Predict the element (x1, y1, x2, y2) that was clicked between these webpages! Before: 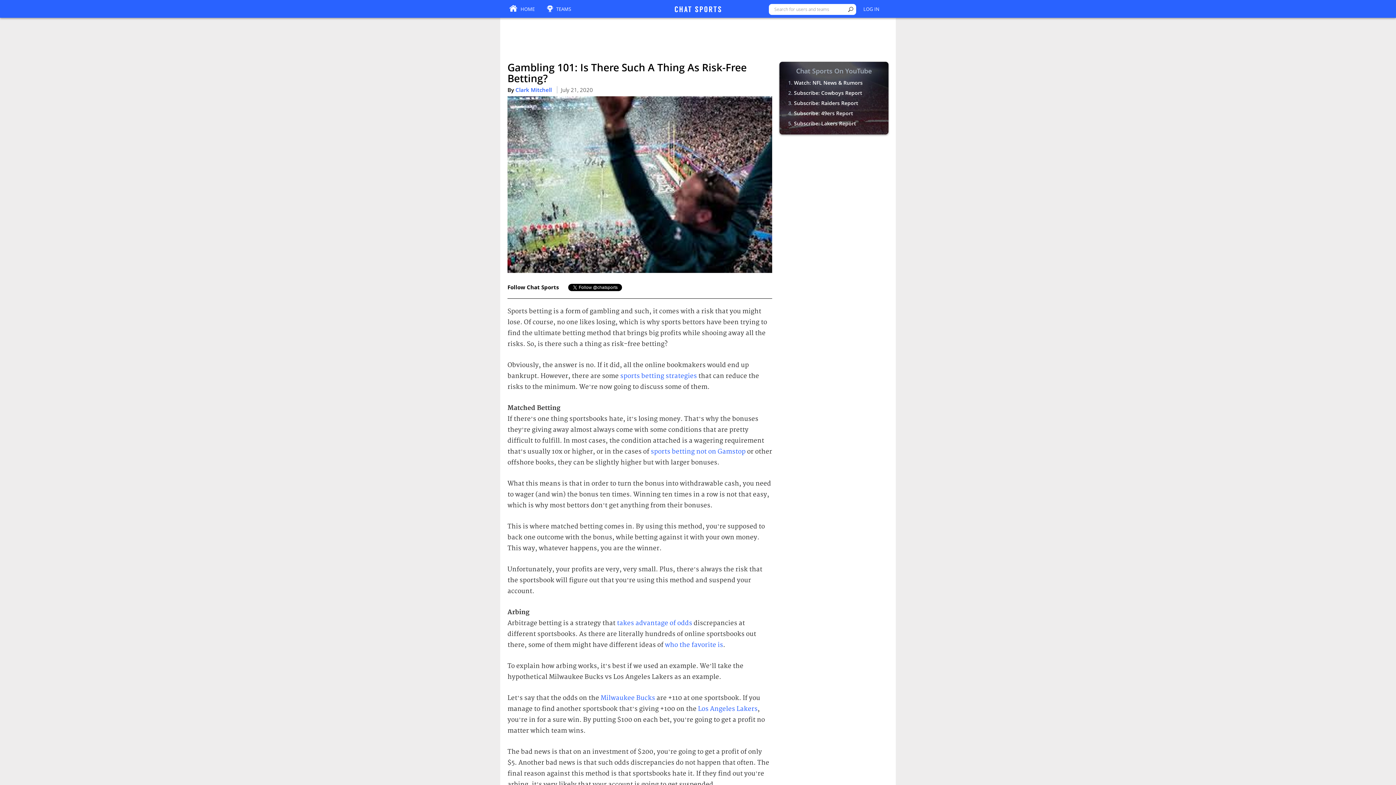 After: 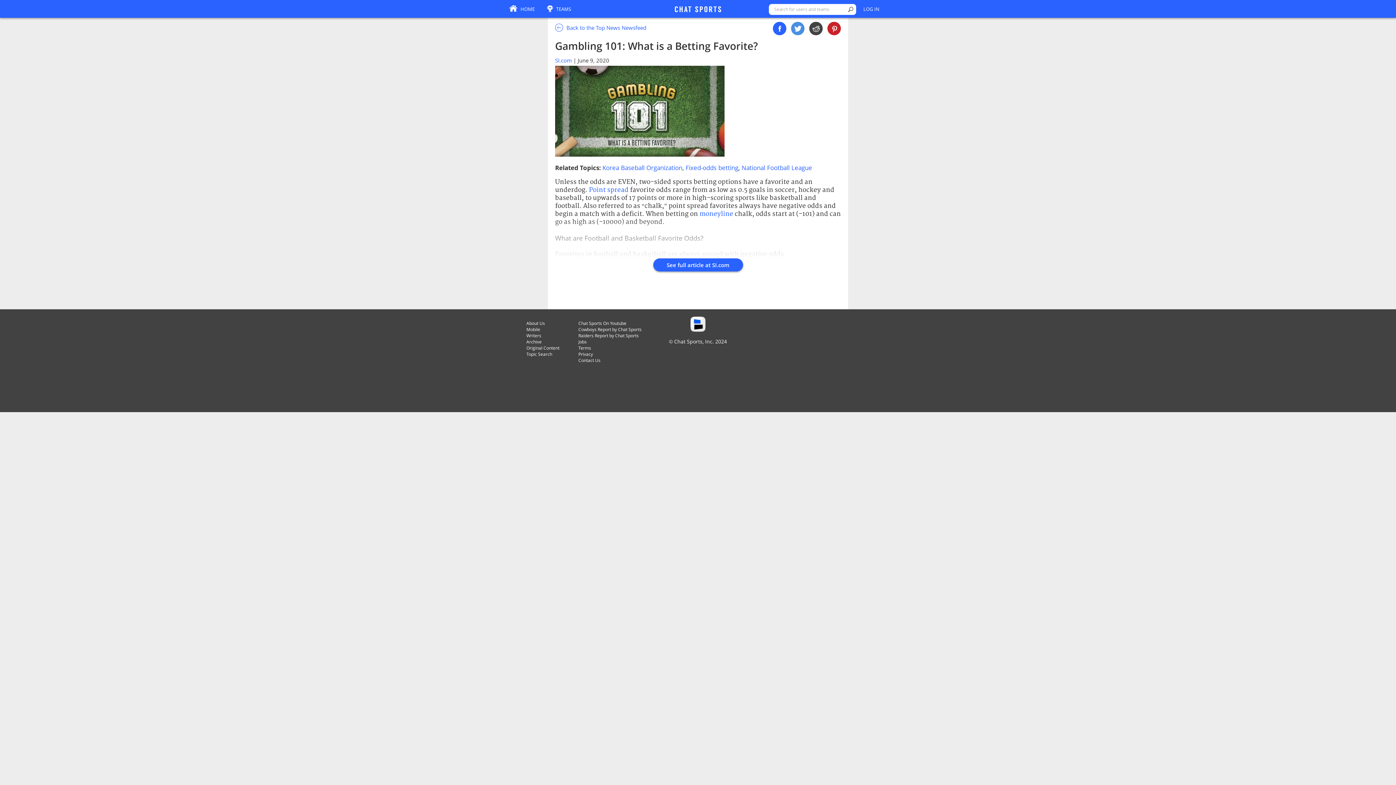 Action: label: who the favorite is bbox: (665, 641, 723, 649)